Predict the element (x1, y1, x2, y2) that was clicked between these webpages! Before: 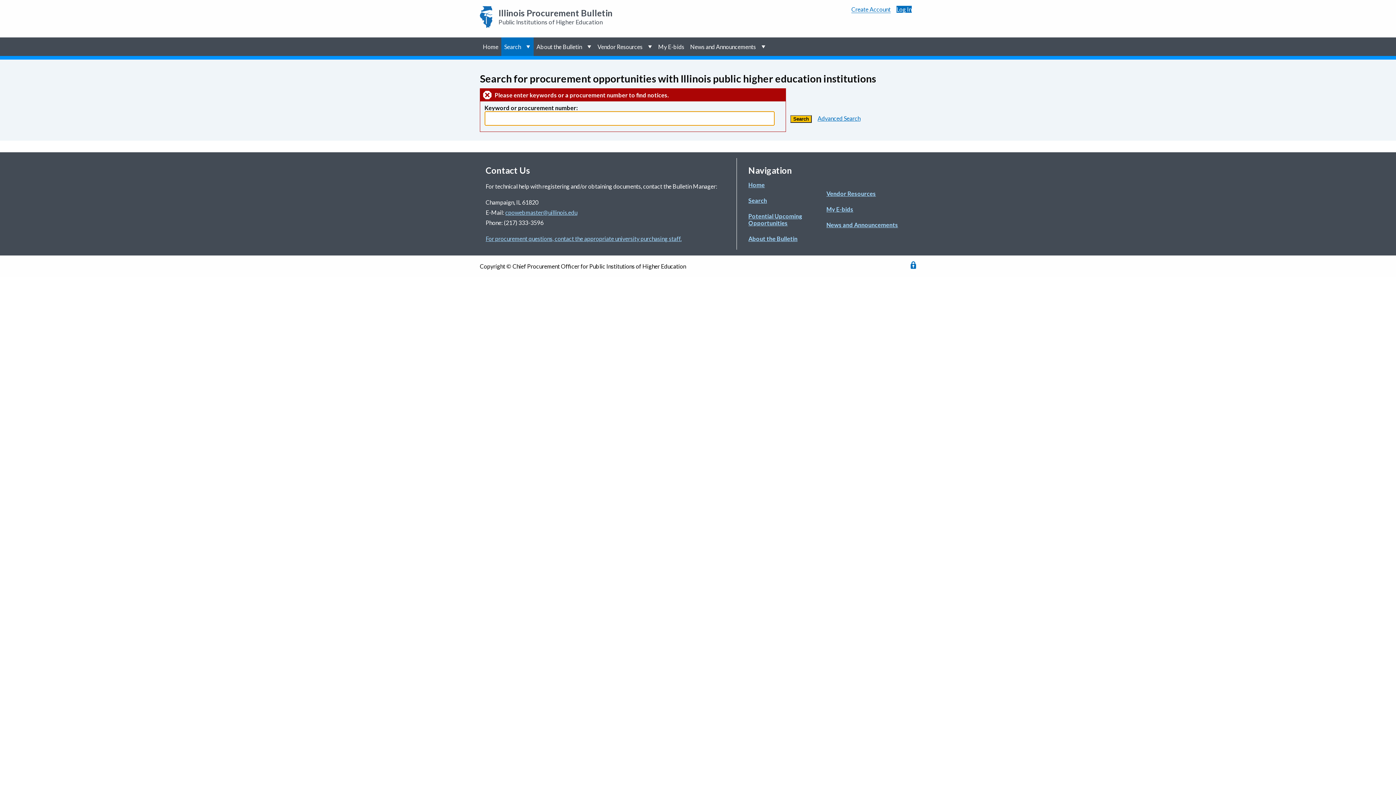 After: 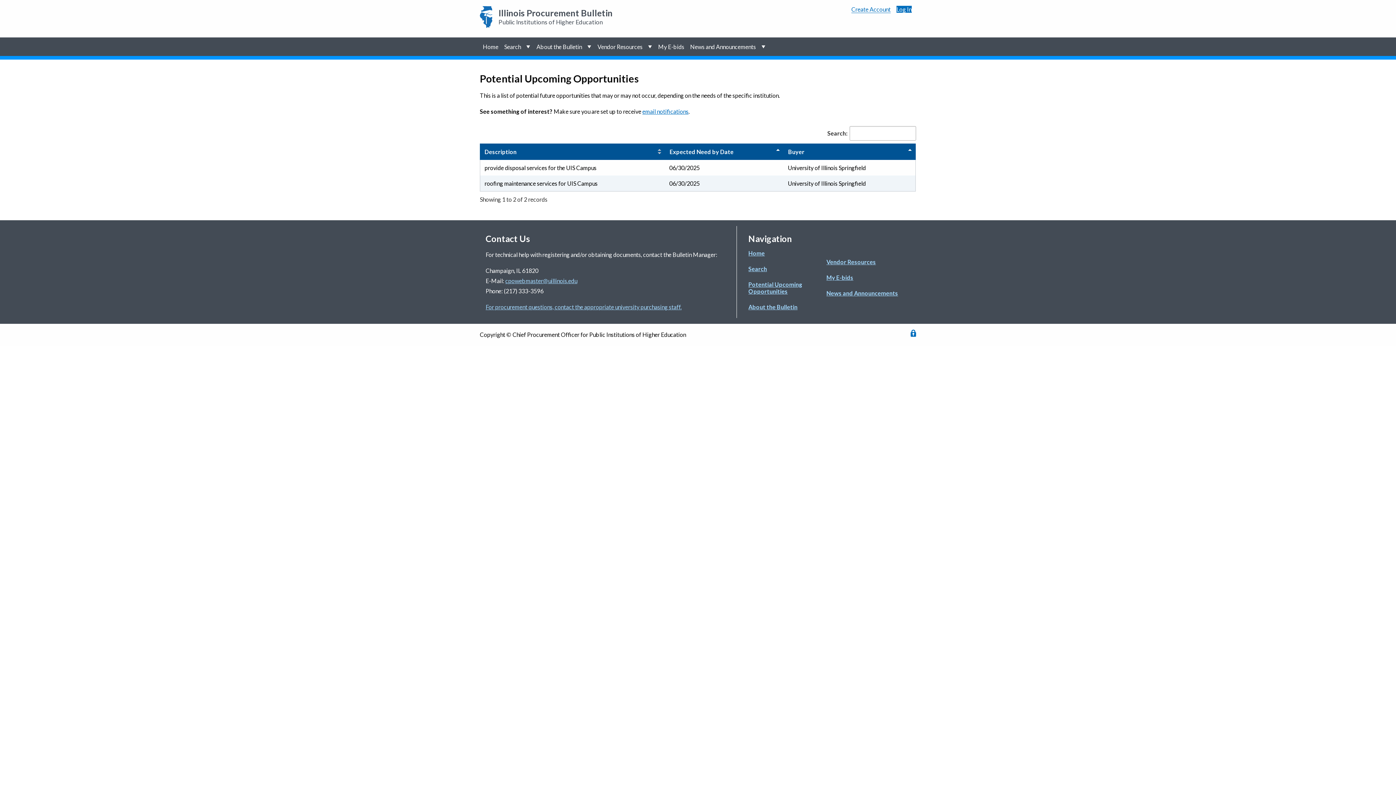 Action: bbox: (748, 212, 802, 226) label: Potential Upcoming Opportunities